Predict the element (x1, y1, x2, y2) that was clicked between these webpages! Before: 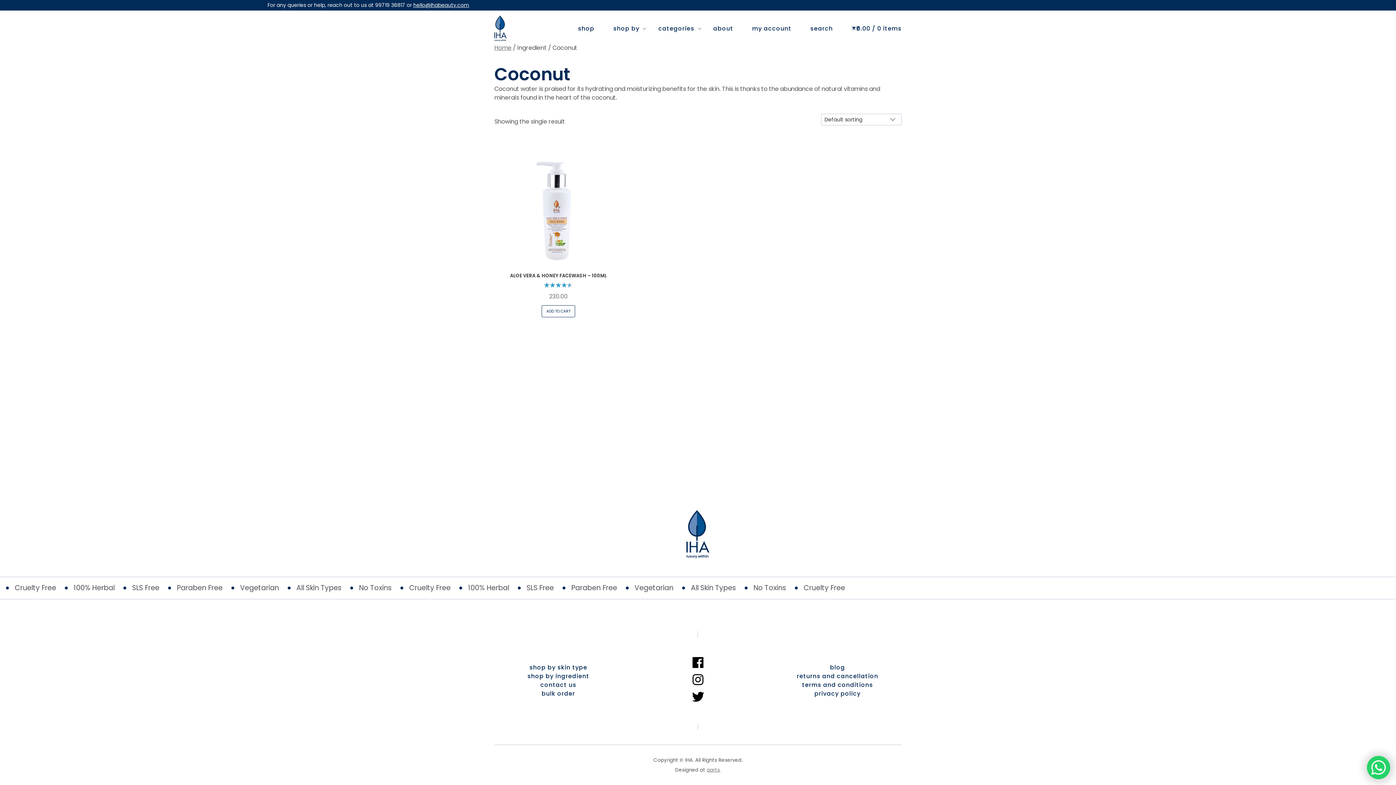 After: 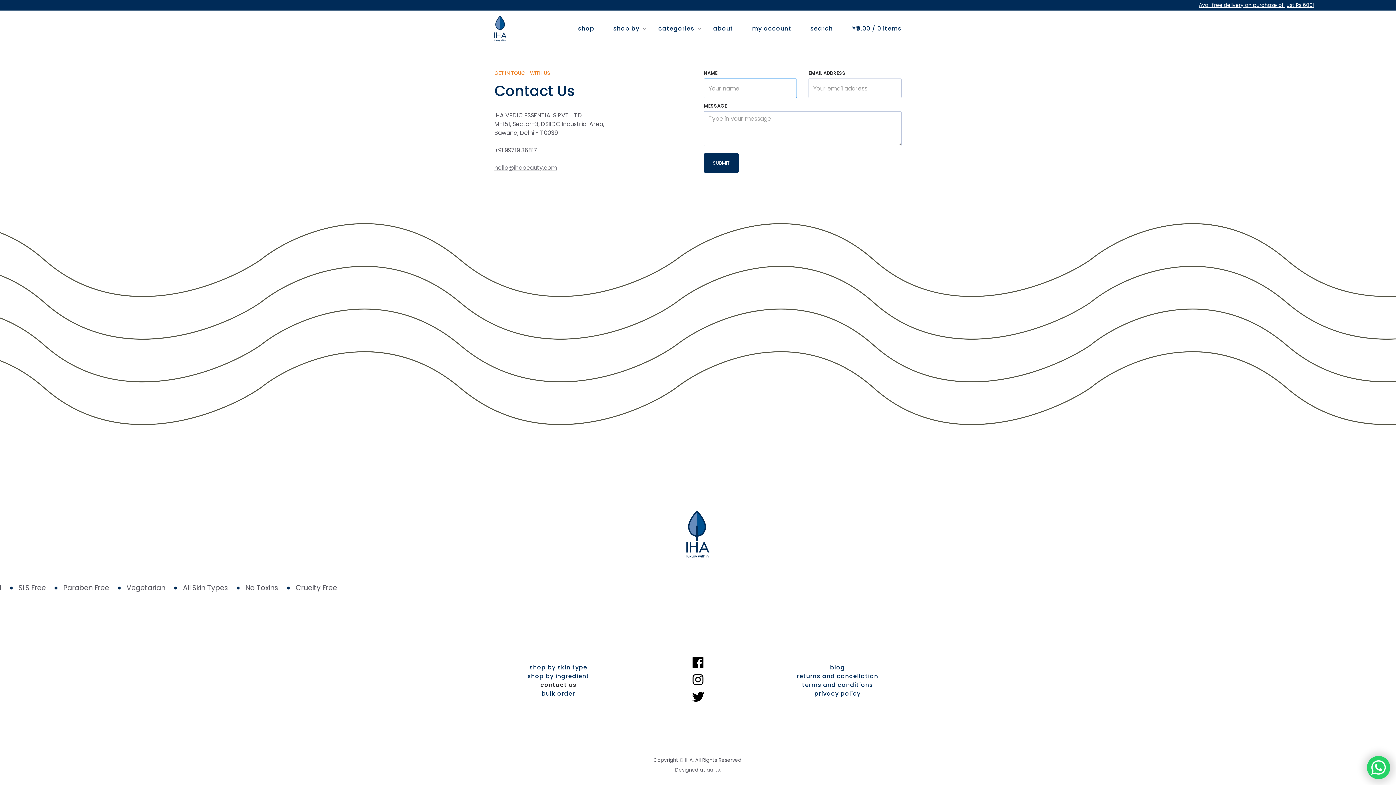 Action: label: contact us bbox: (540, 681, 576, 689)